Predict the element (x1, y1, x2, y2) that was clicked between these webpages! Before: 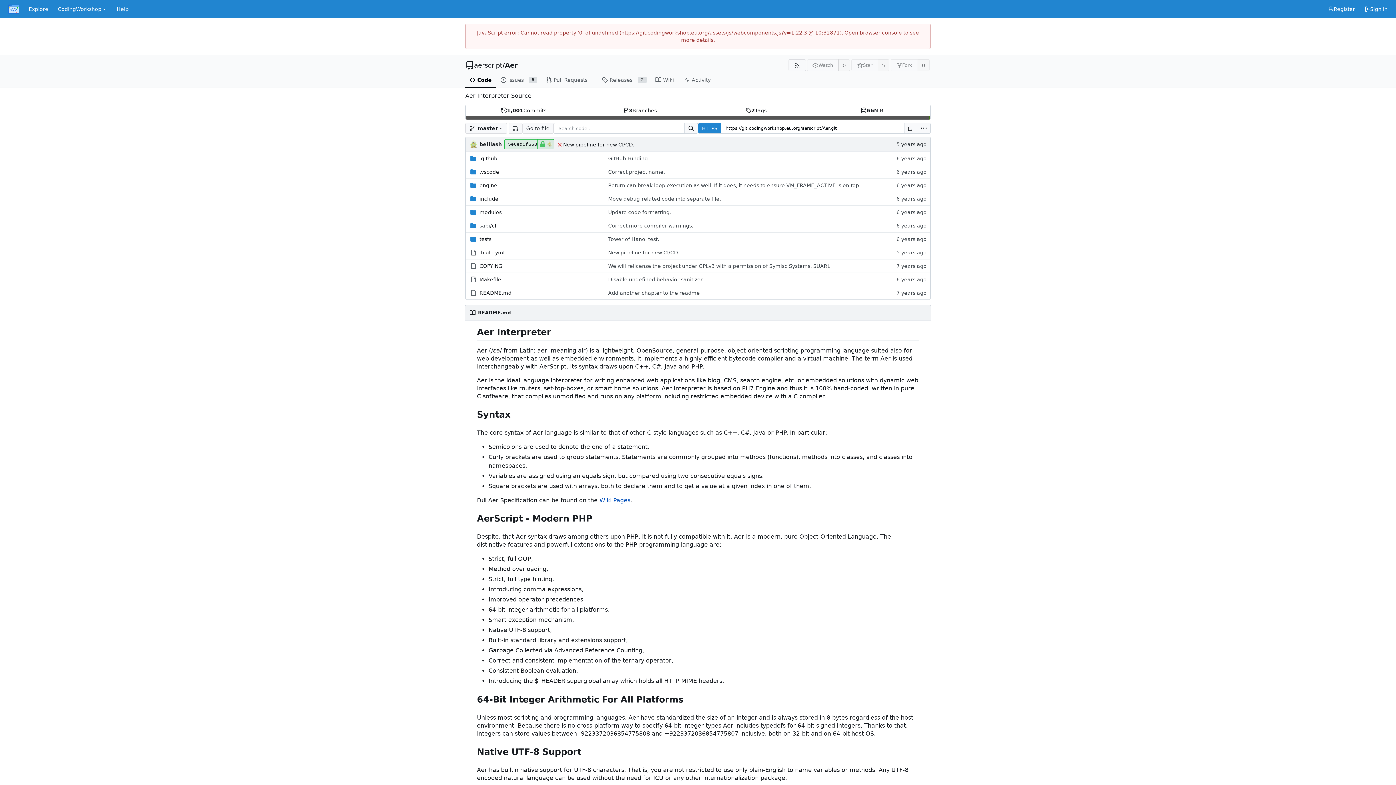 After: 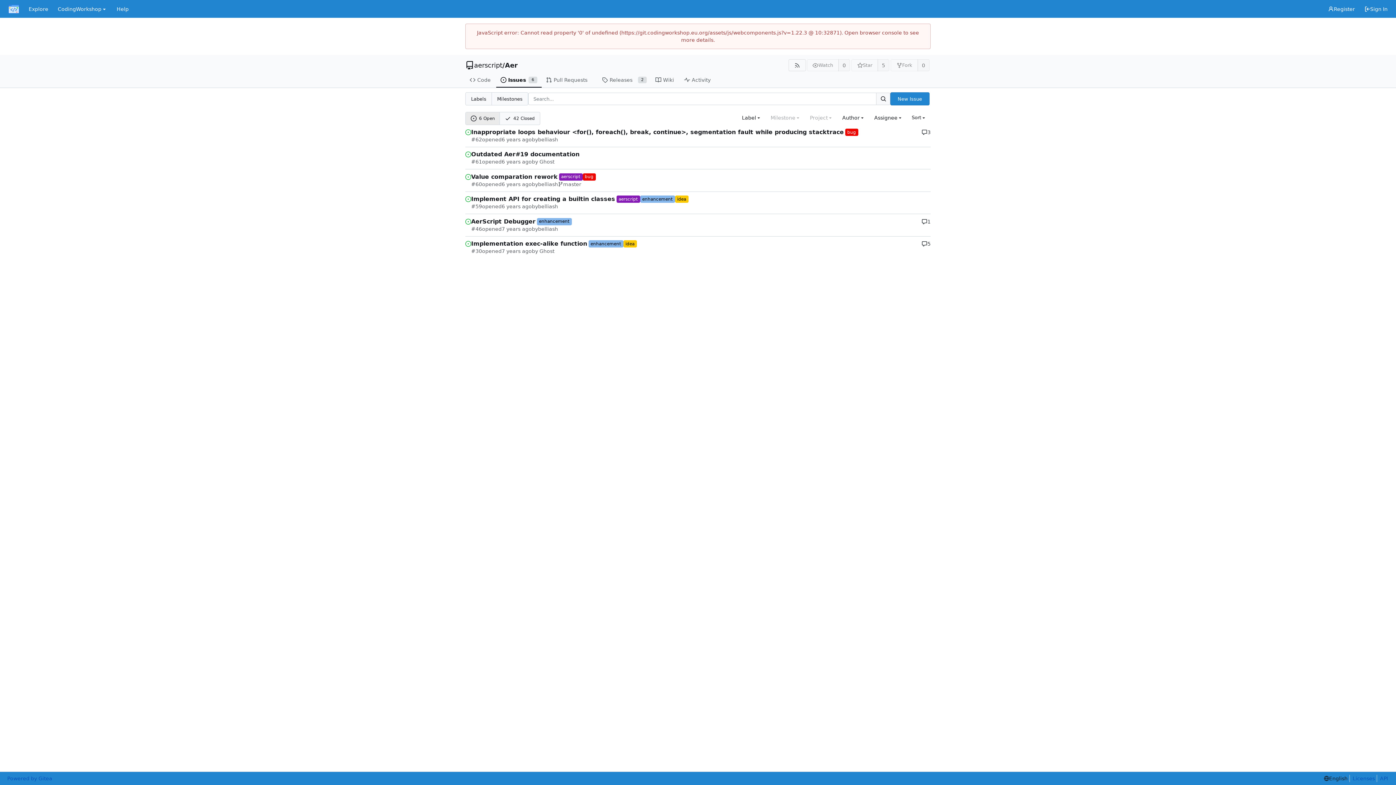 Action: label: Issues
6 bbox: (496, 72, 541, 87)